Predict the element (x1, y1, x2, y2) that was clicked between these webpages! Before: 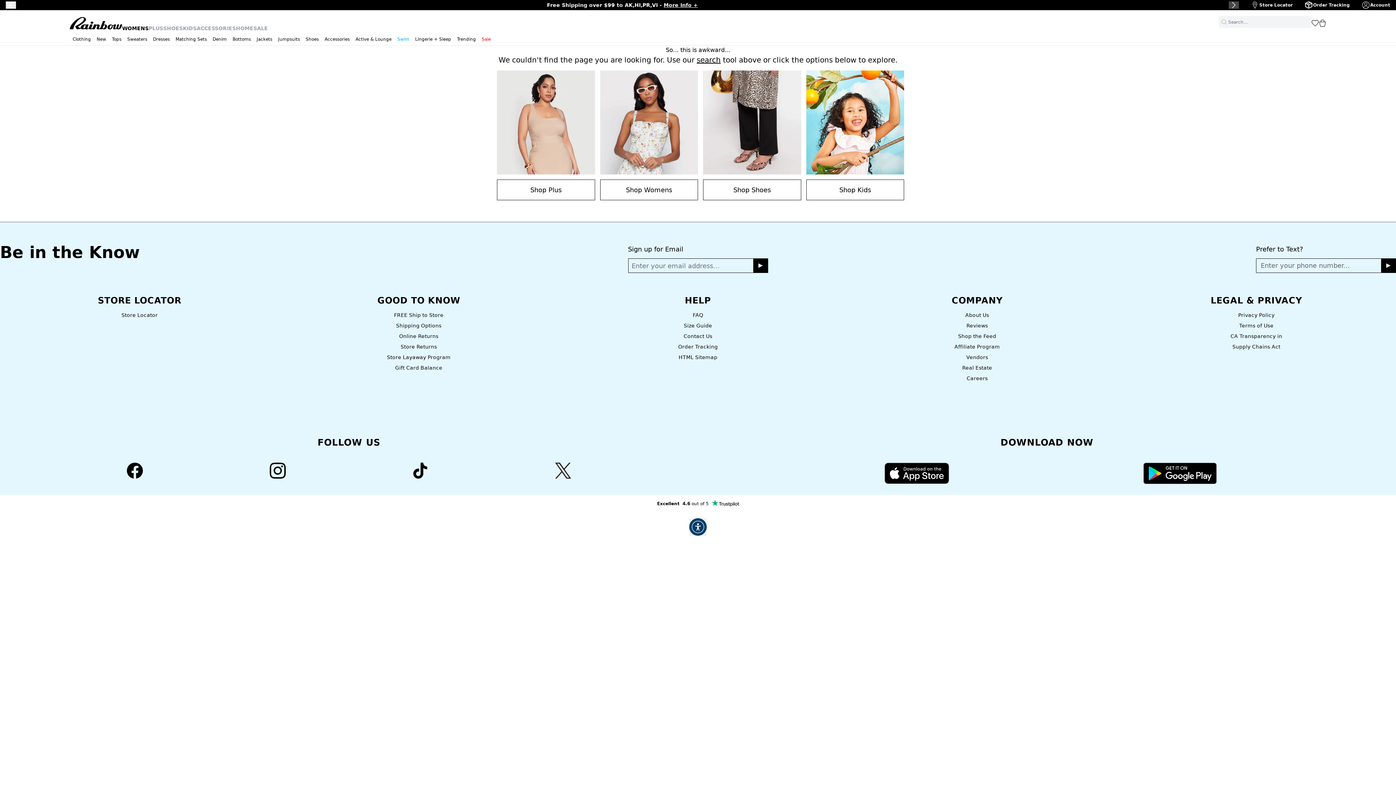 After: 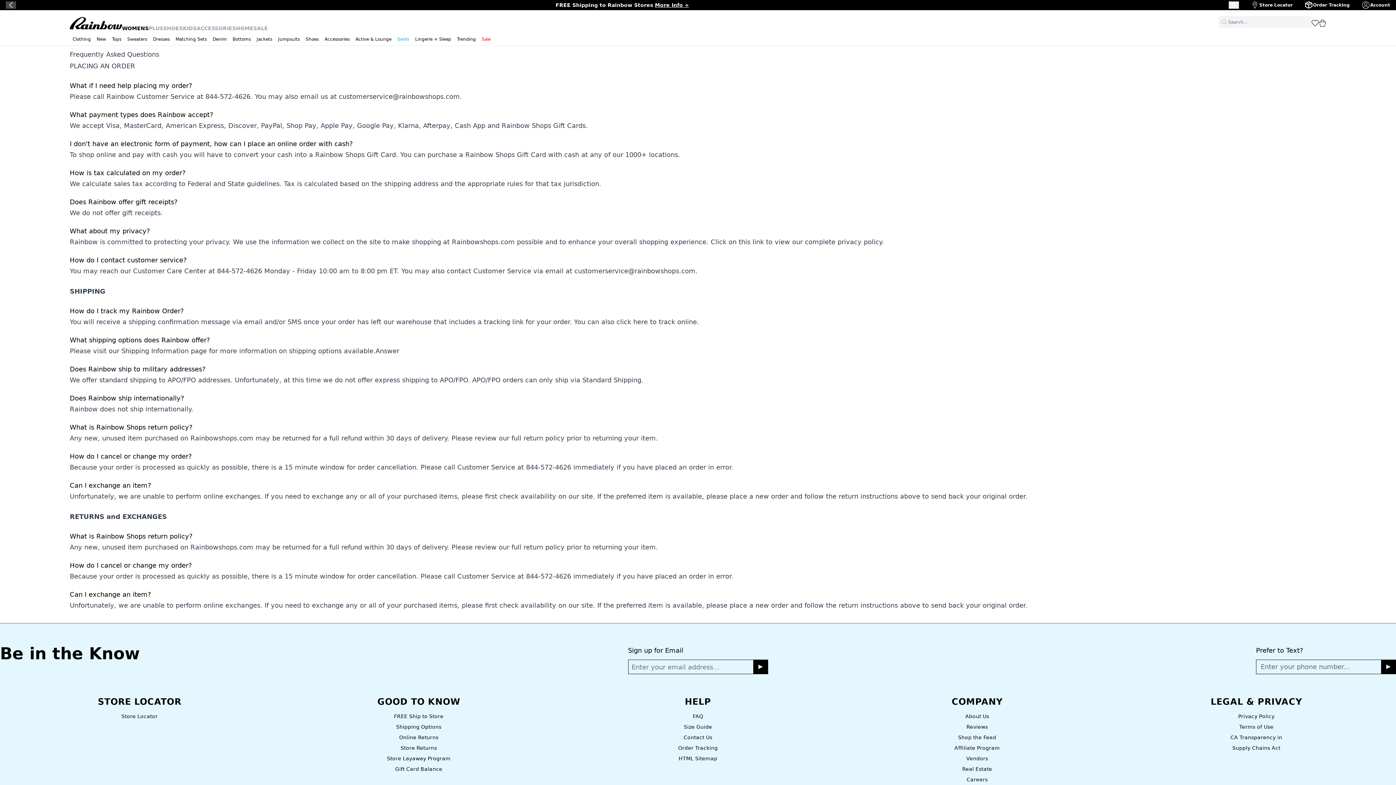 Action: label: FAQ bbox: (692, 312, 703, 318)